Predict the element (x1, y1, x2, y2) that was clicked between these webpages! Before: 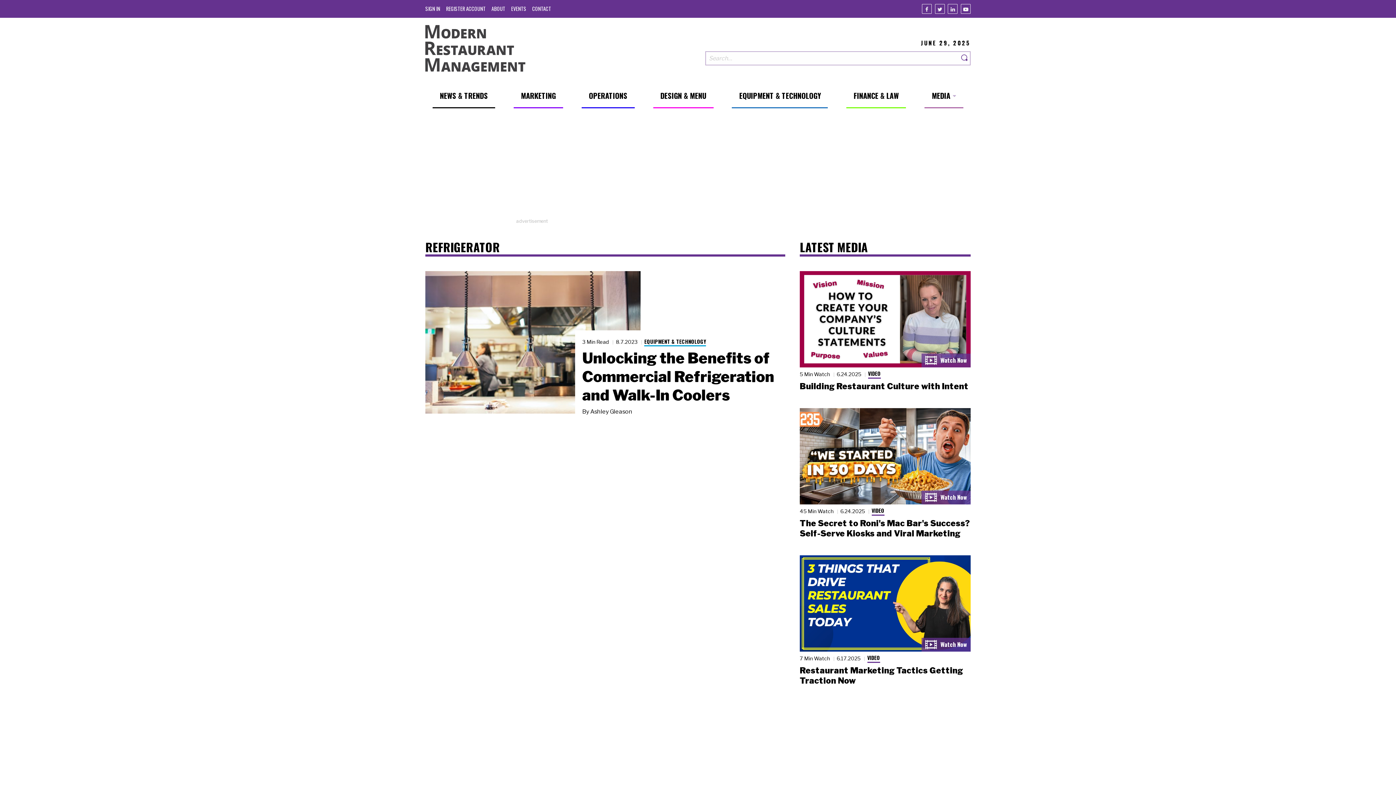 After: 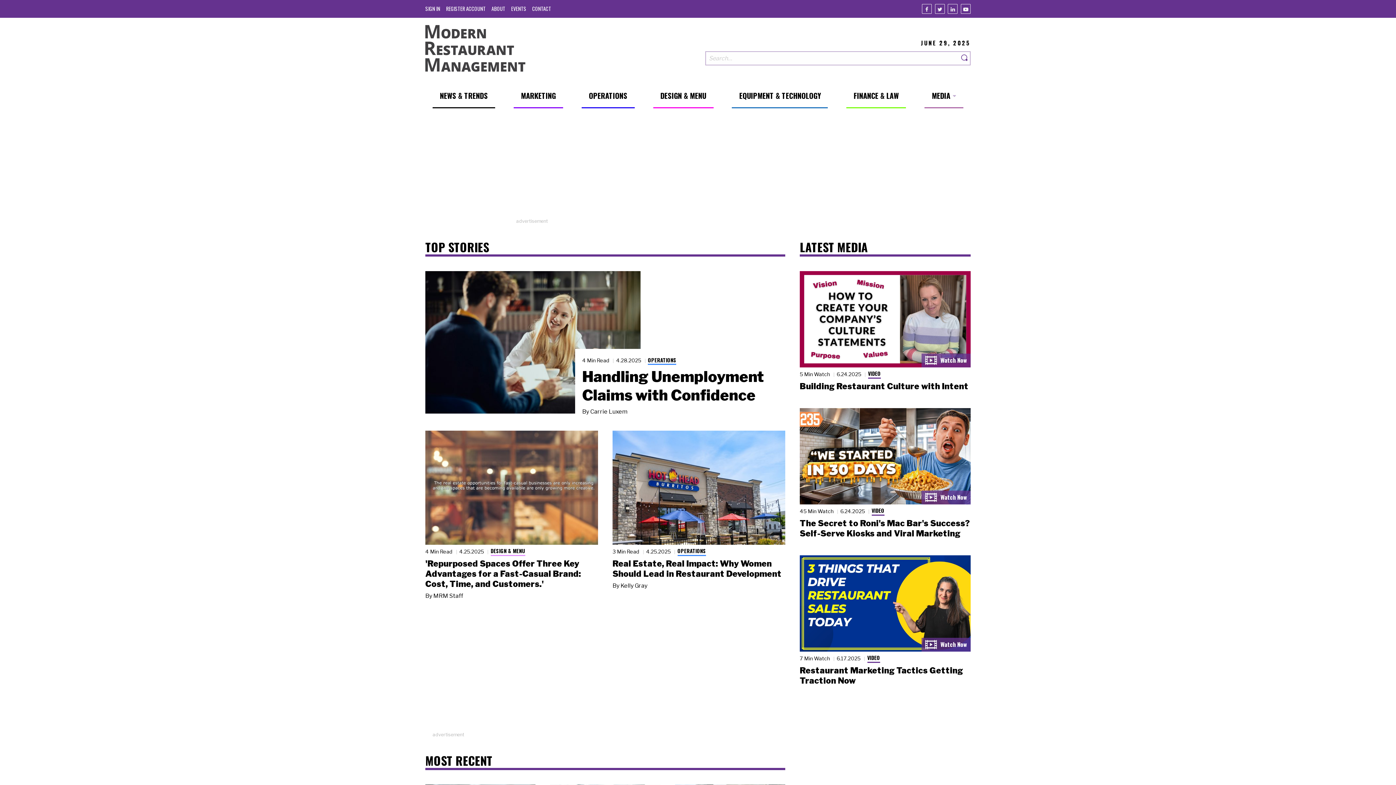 Action: bbox: (425, 24, 525, 71)